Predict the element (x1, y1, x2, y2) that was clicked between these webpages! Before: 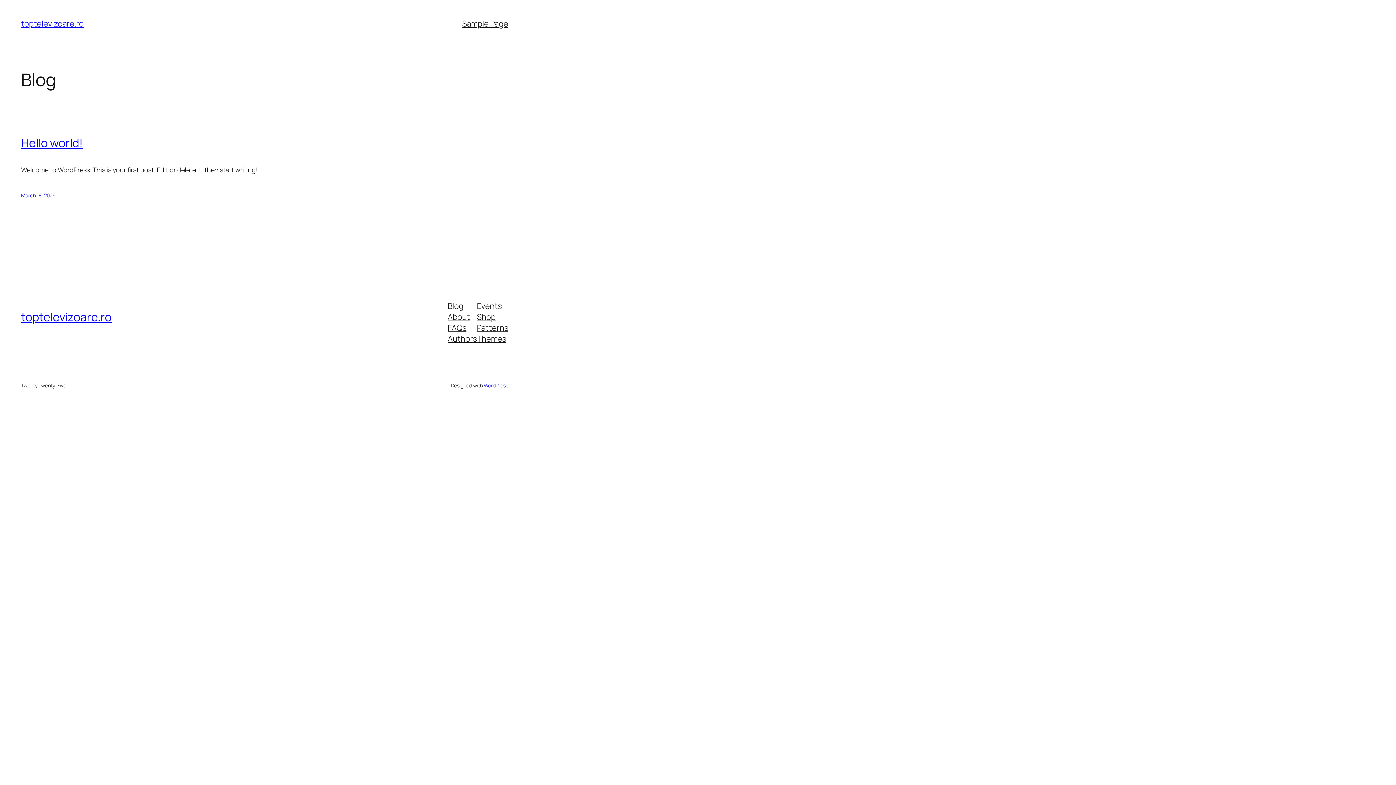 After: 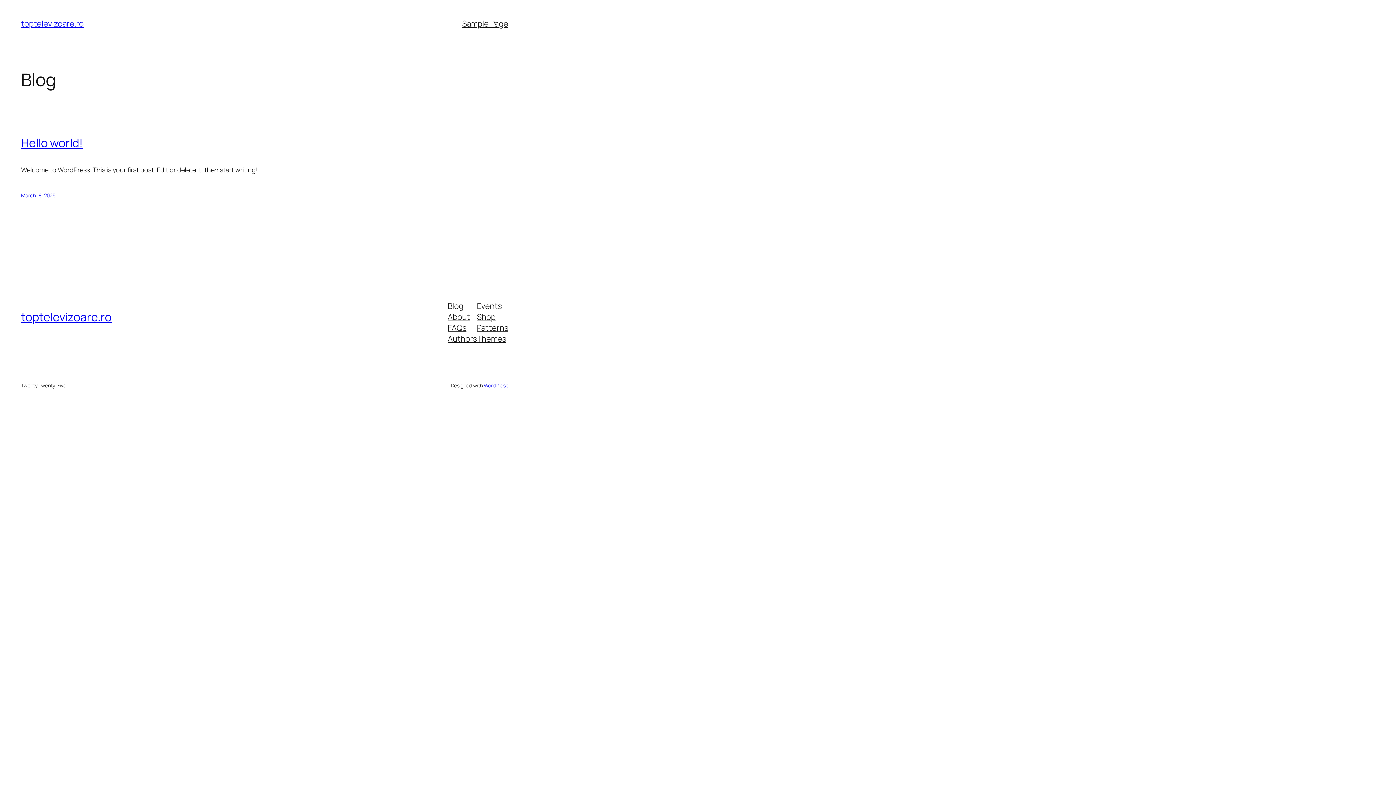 Action: bbox: (447, 322, 466, 333) label: FAQs